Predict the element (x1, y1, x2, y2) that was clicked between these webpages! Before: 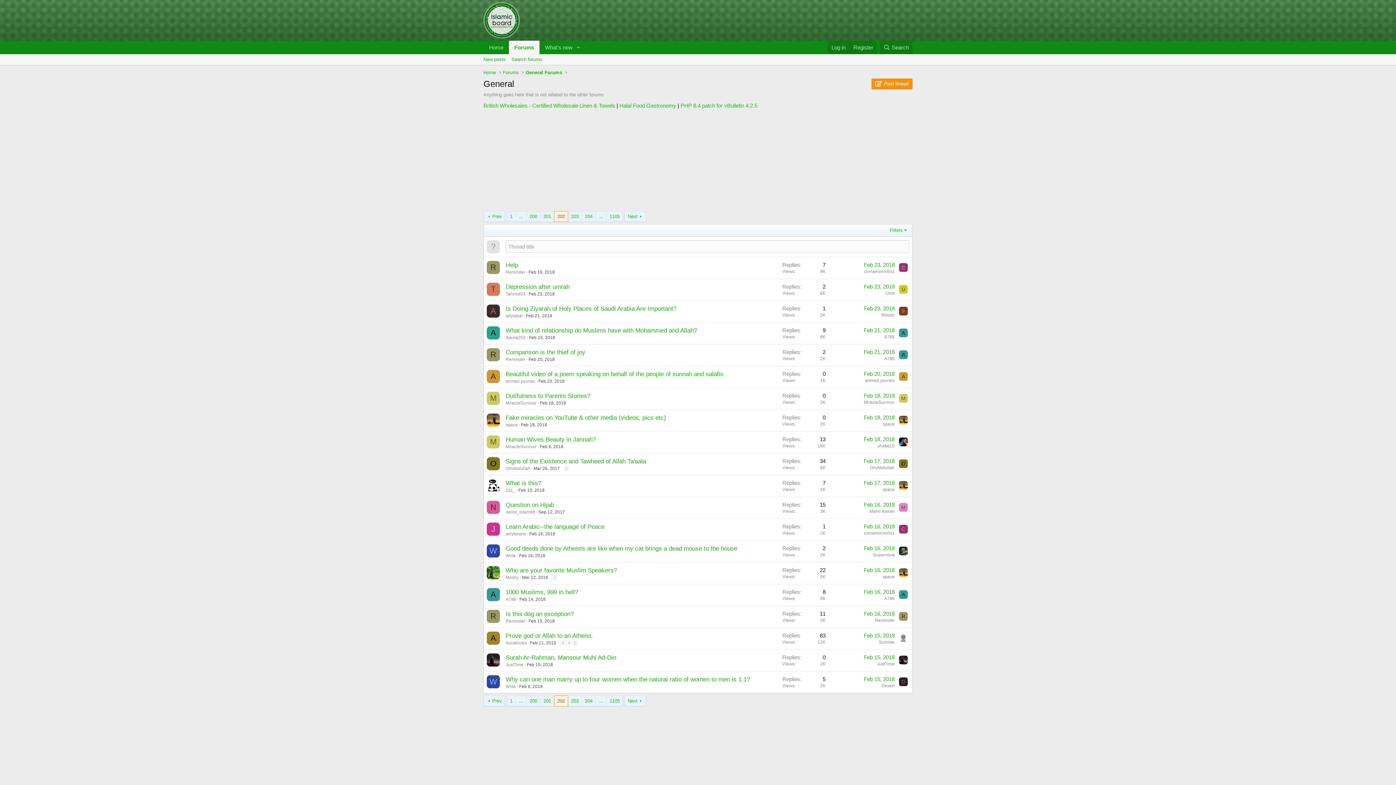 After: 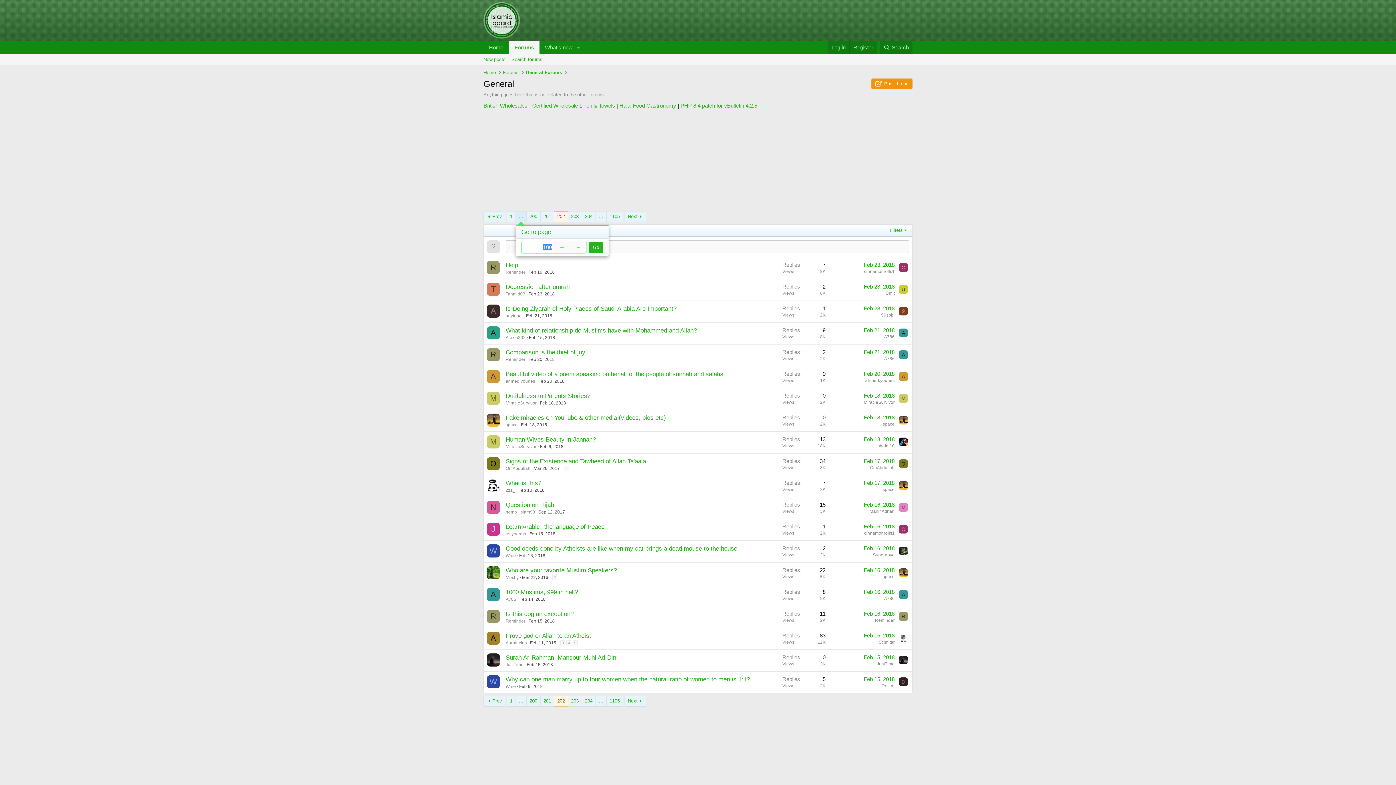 Action: bbox: (515, 211, 526, 221) label: Go to page